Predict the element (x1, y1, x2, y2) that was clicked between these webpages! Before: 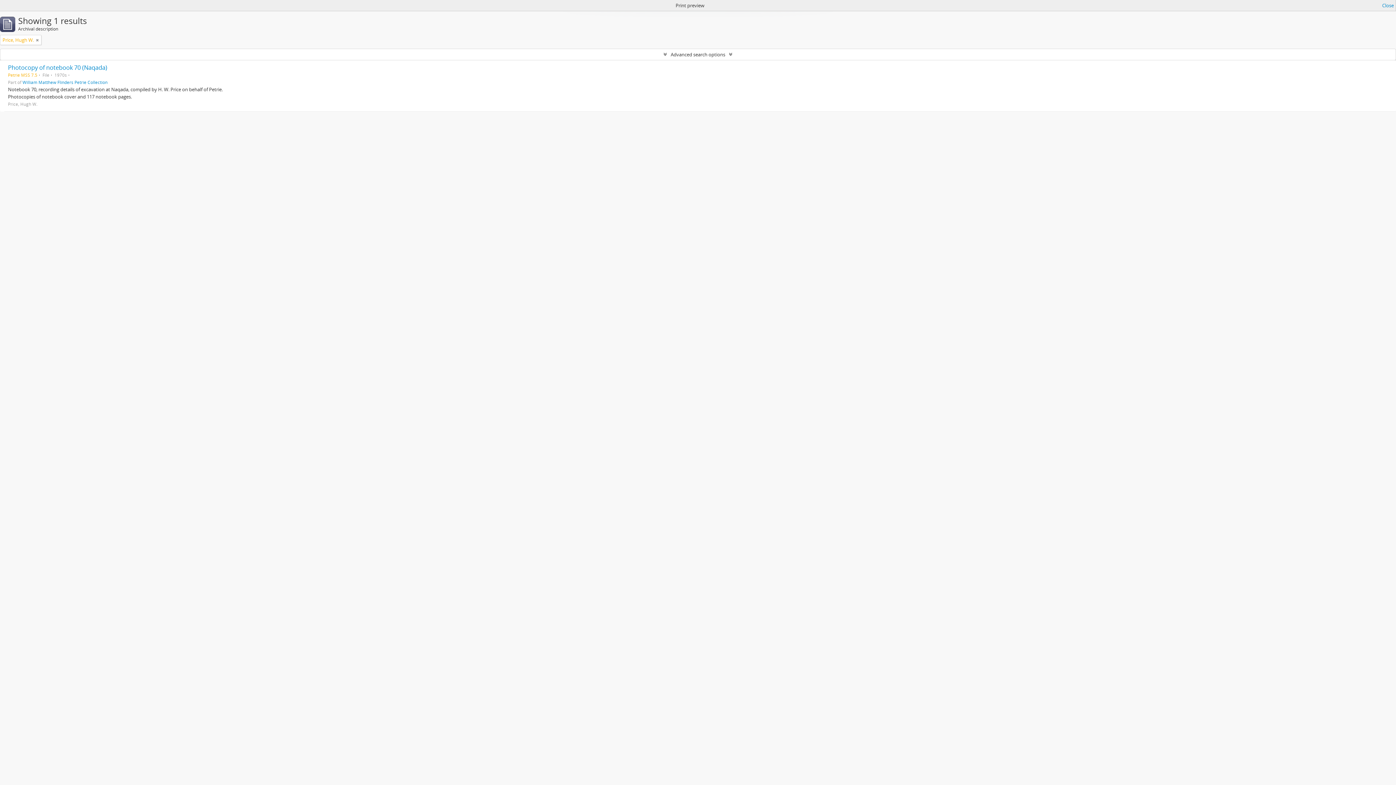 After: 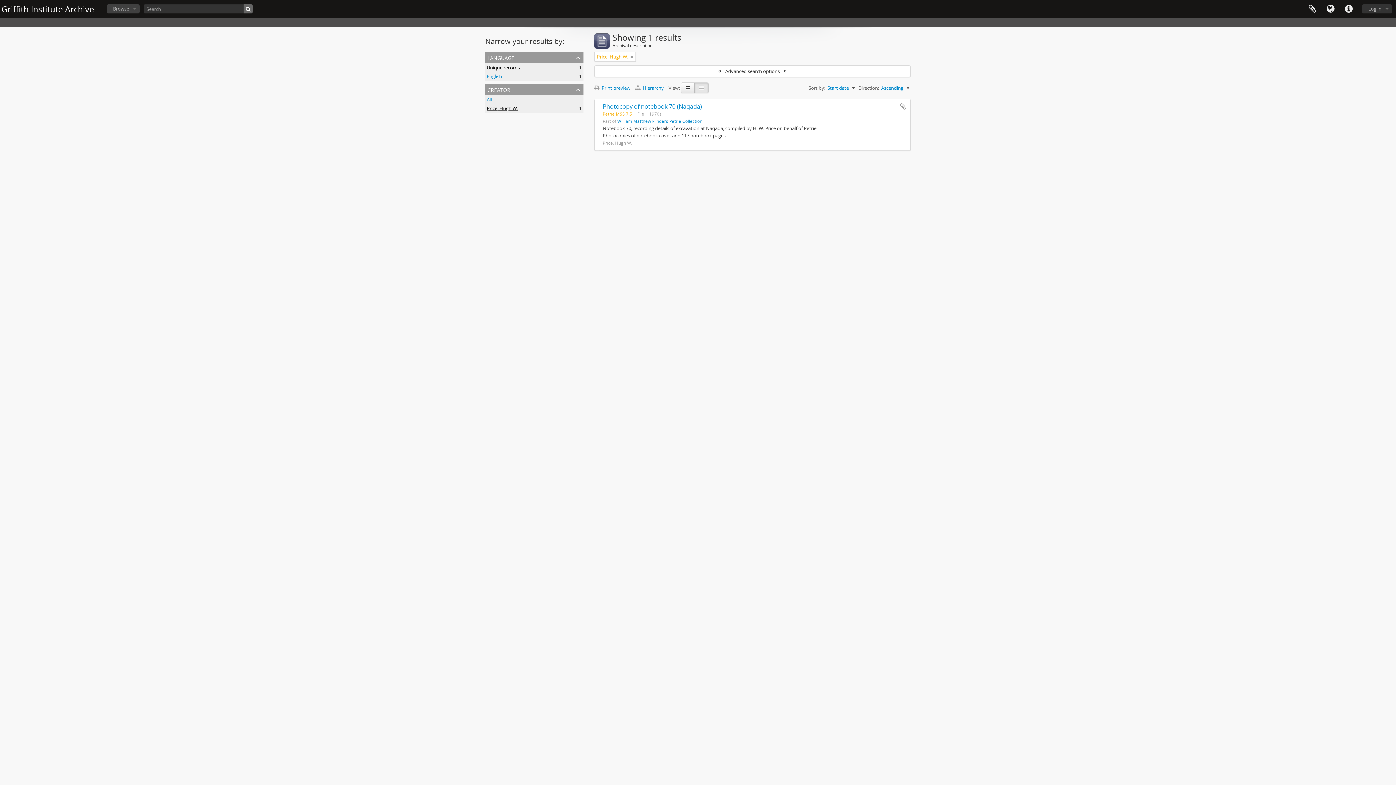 Action: bbox: (1382, 1, 1394, 9) label: Close